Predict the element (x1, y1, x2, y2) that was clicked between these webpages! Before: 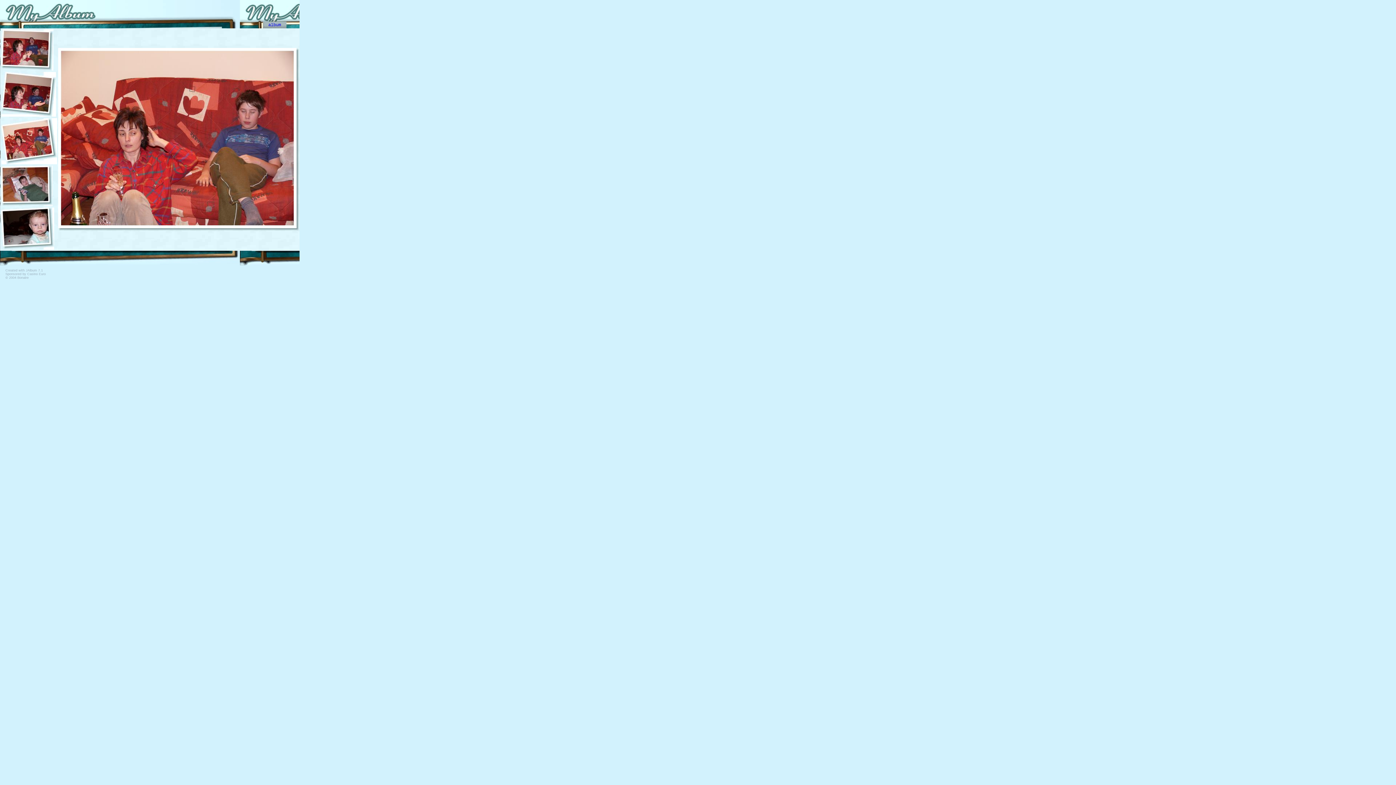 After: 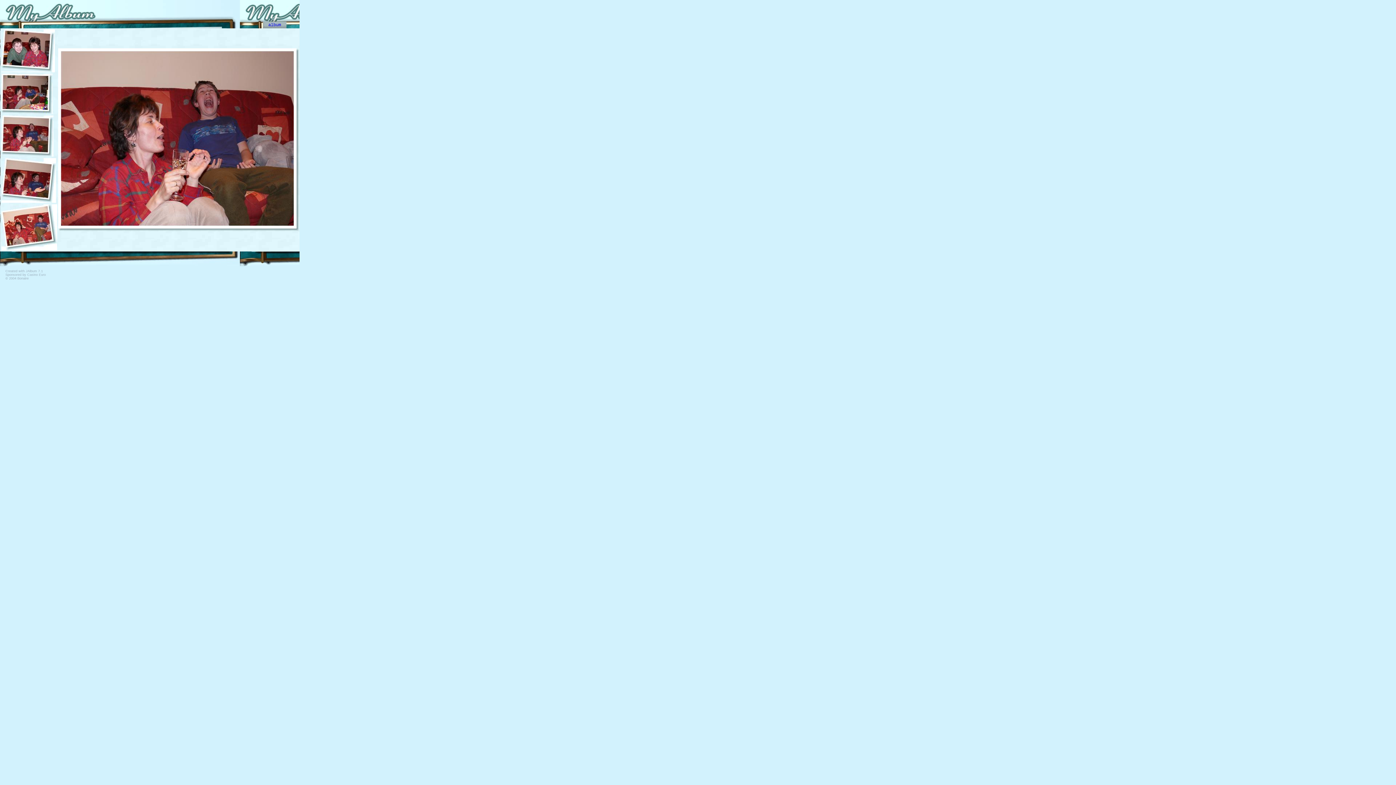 Action: bbox: (1, 65, 53, 72)